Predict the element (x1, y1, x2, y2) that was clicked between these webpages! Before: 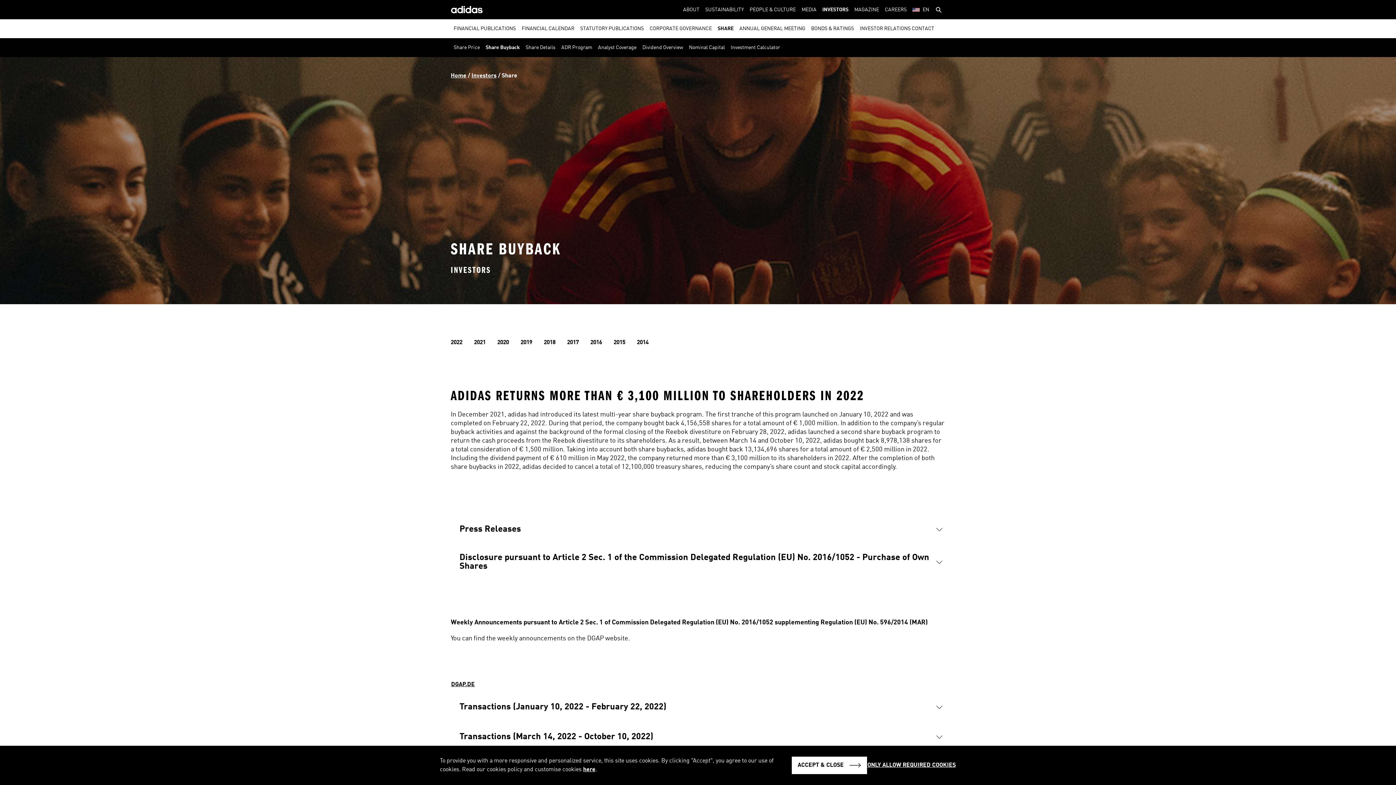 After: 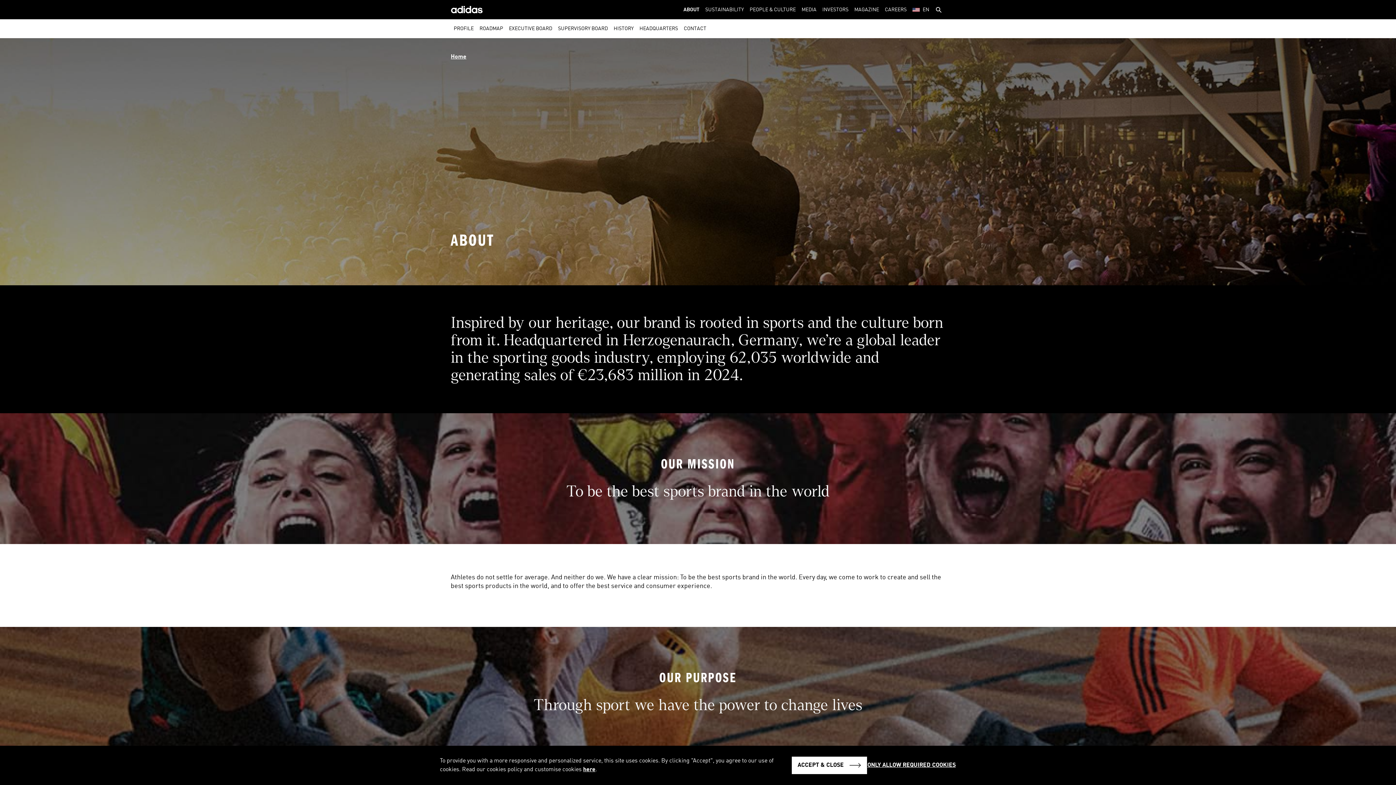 Action: bbox: (683, 0, 699, 19) label: ABOUT